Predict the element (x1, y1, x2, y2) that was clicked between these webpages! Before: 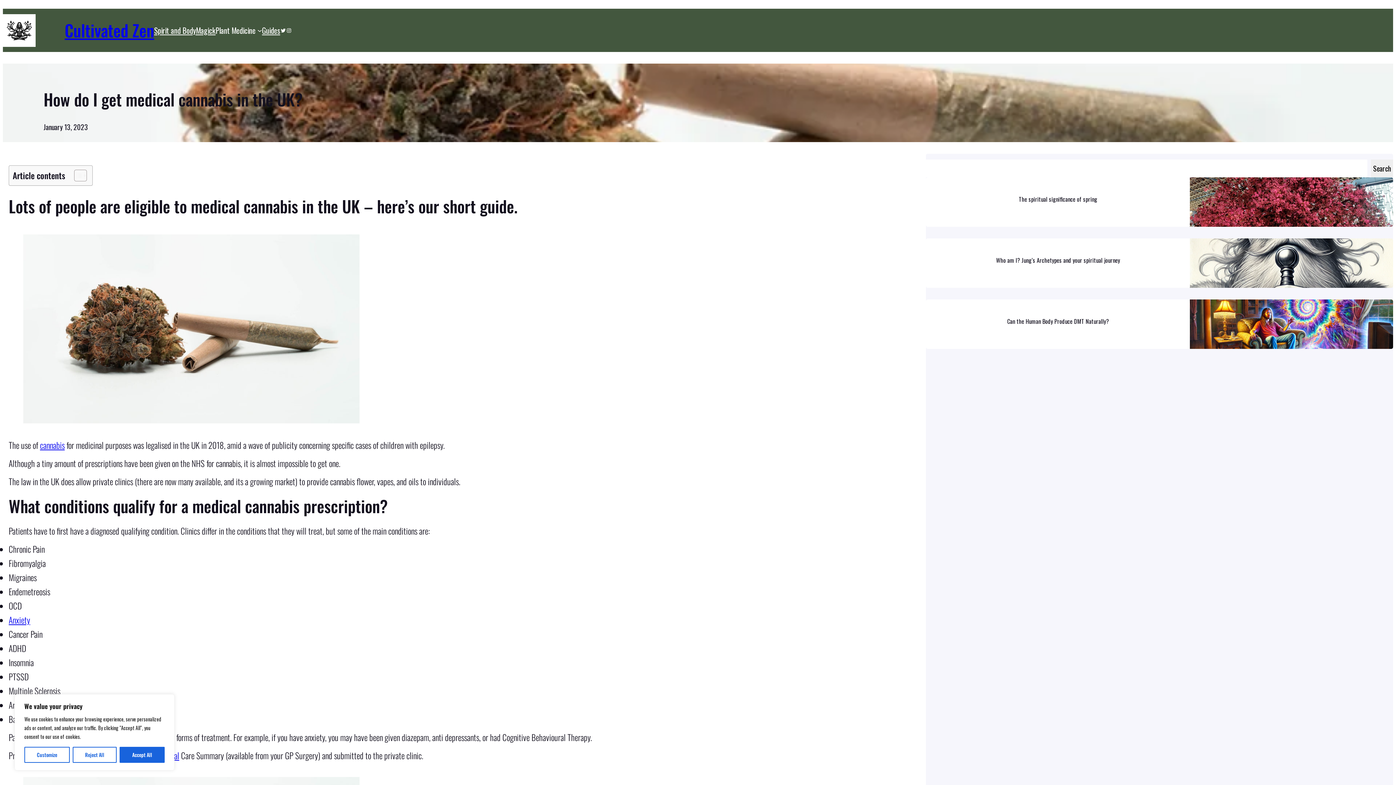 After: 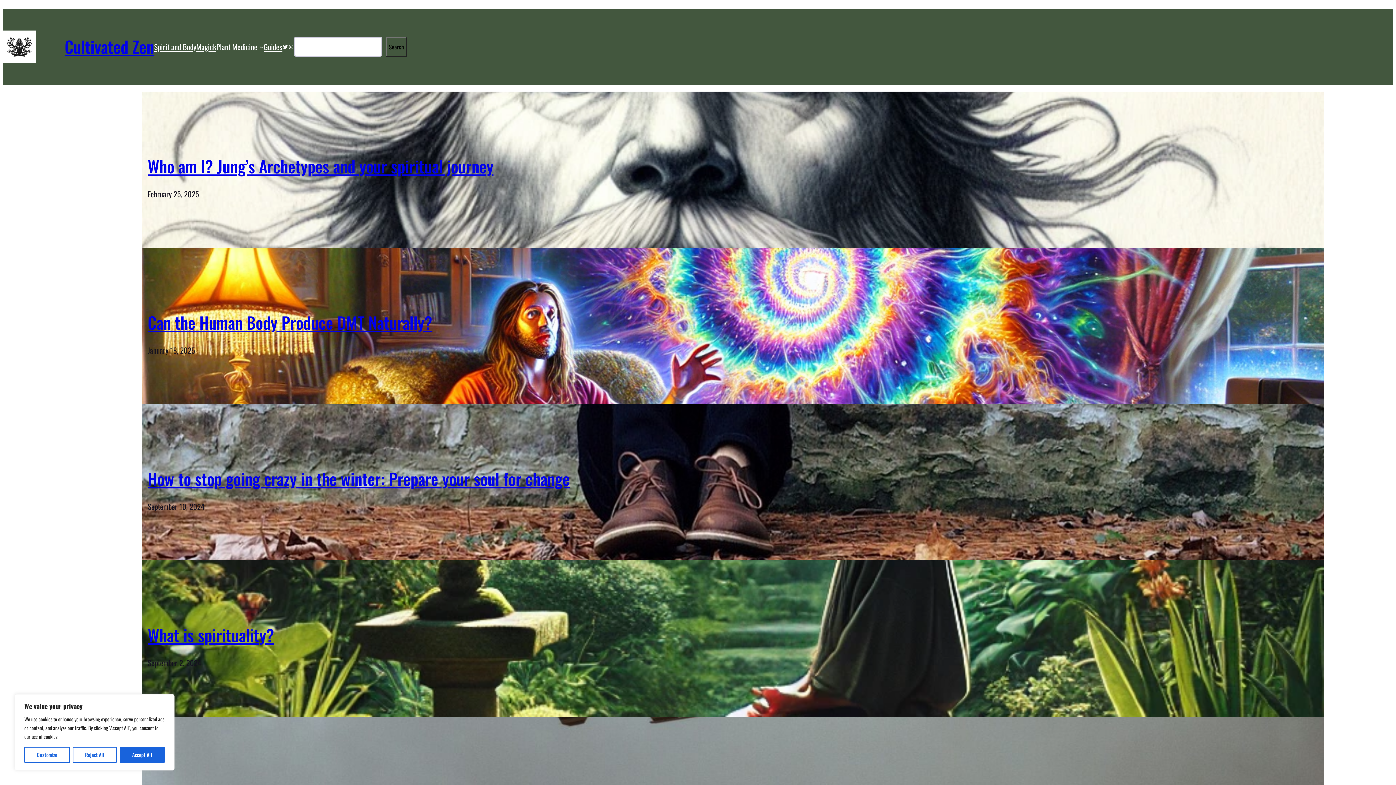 Action: label: Cultivated Zen bbox: (64, 18, 154, 42)